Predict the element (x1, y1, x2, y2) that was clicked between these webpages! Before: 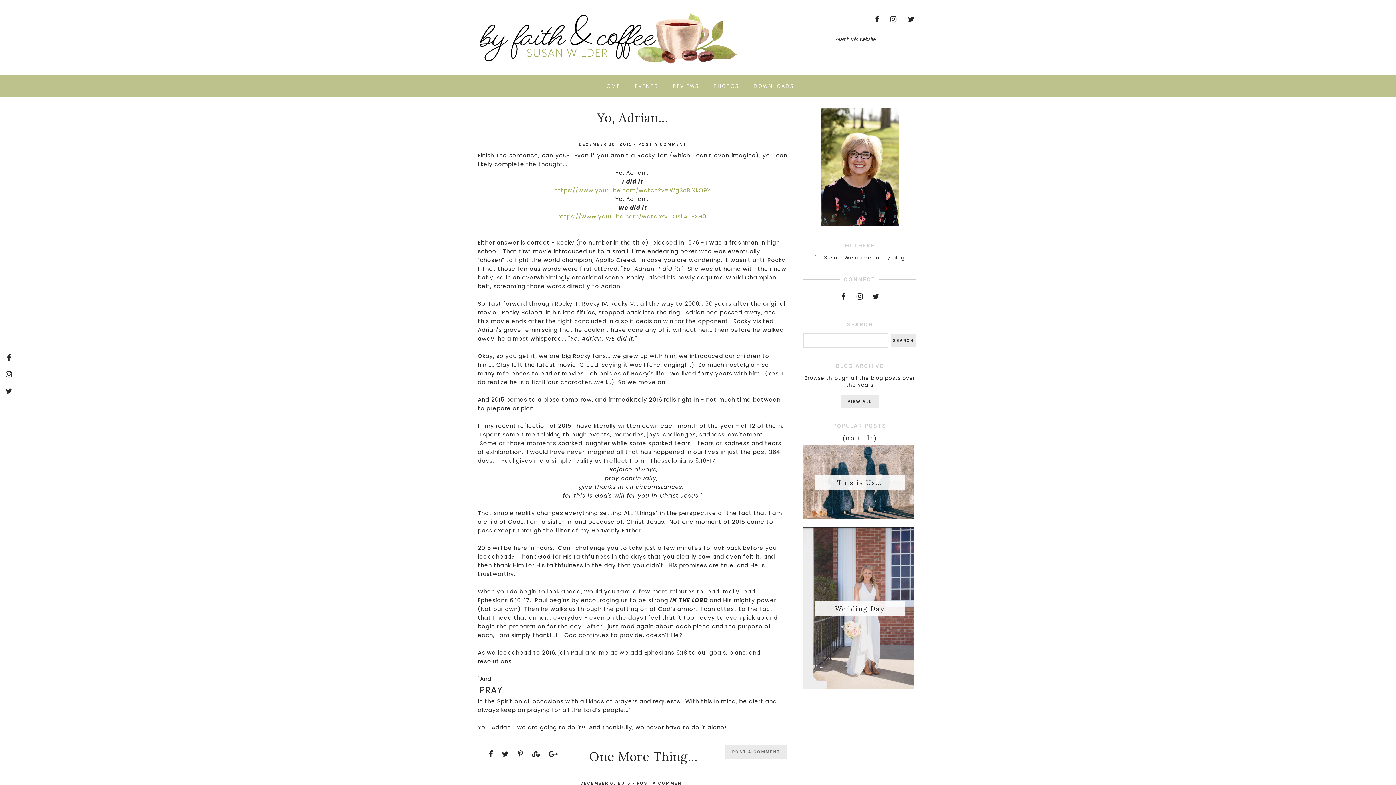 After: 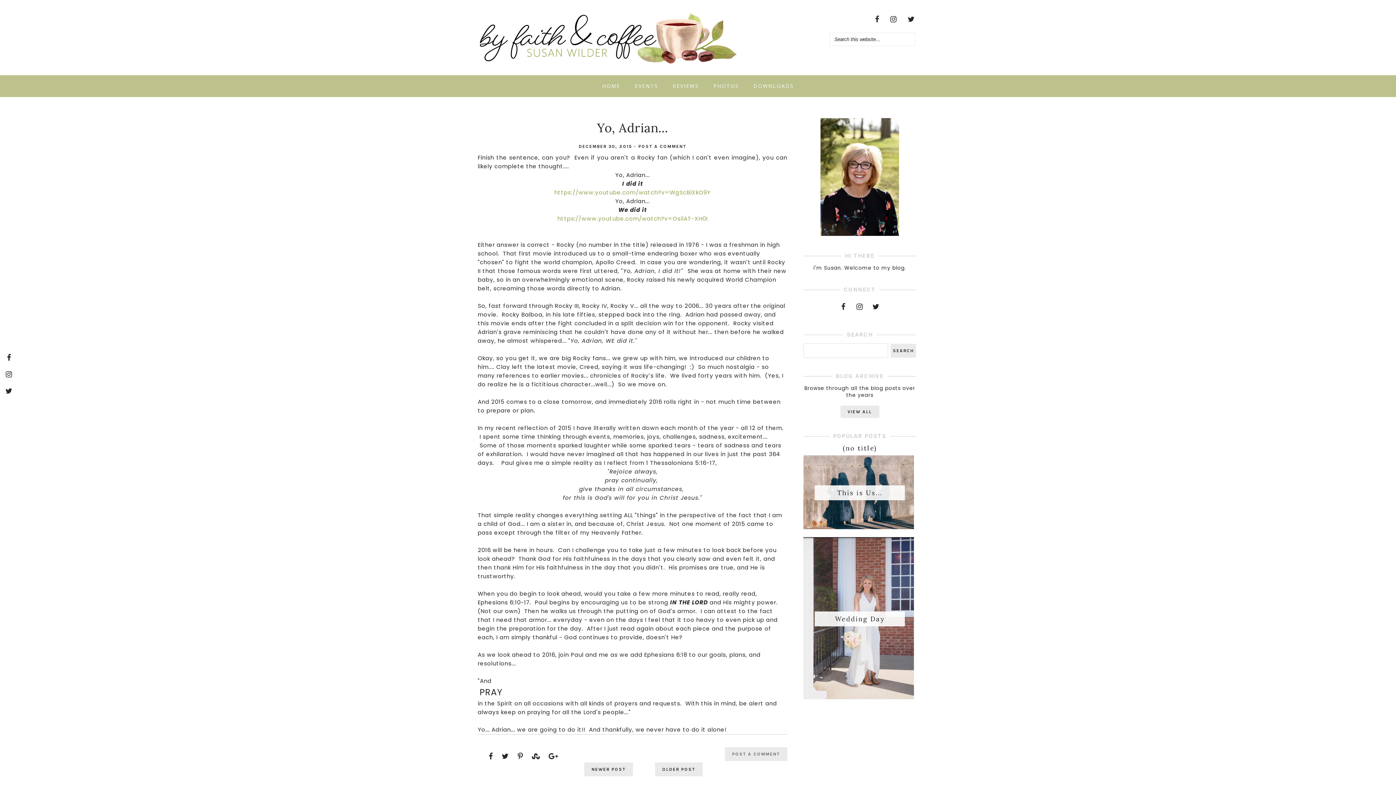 Action: label: Yo, Adrian... bbox: (597, 109, 668, 125)